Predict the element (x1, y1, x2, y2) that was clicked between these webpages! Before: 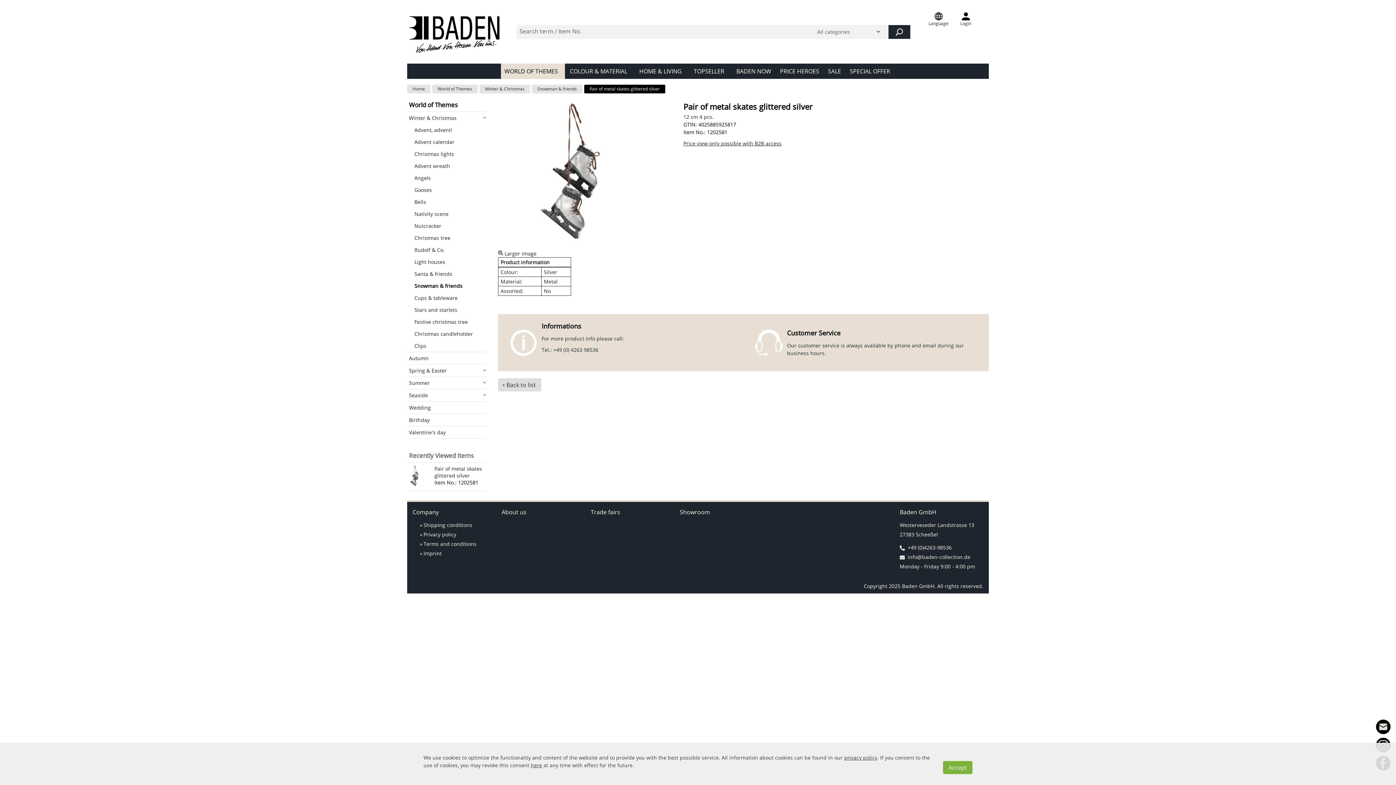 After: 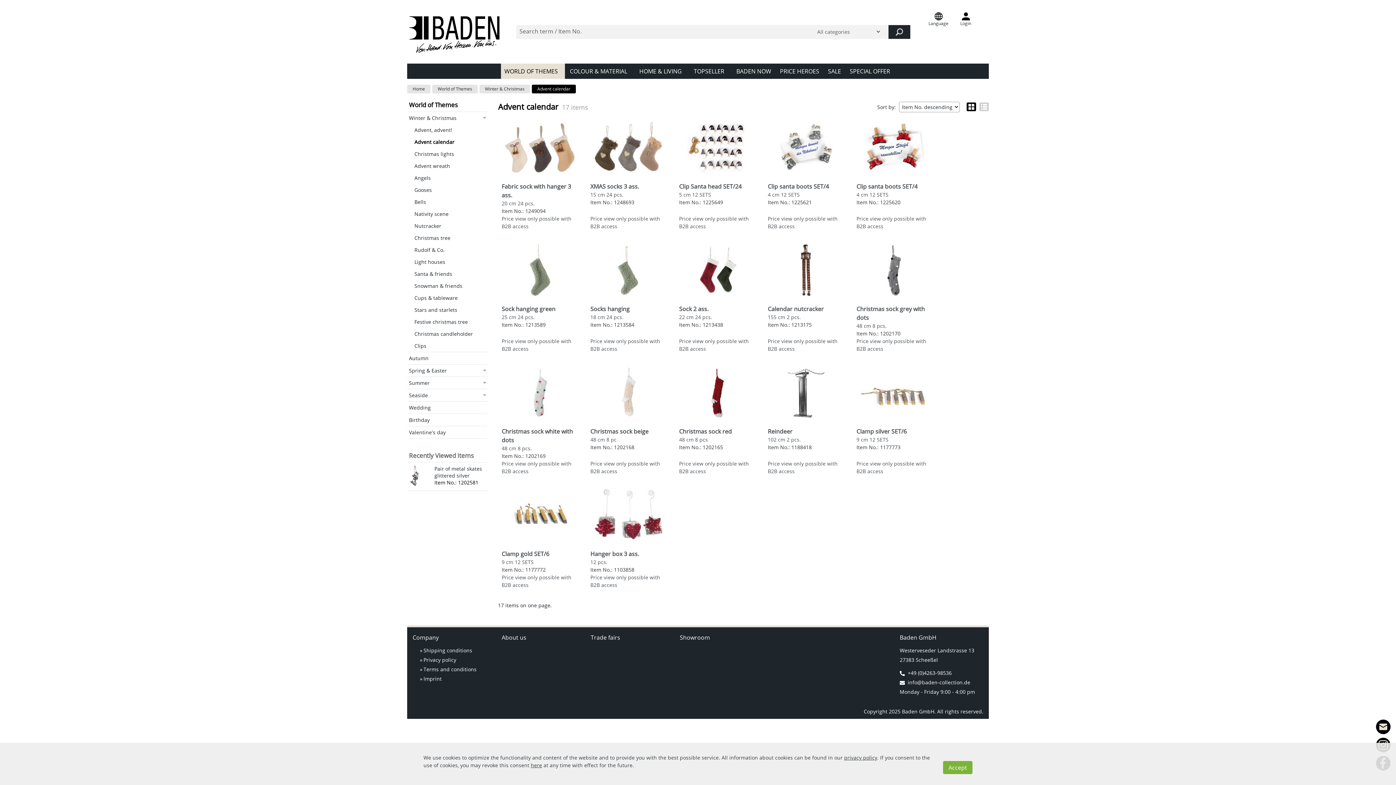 Action: bbox: (414, 136, 487, 148) label: Advent calendar